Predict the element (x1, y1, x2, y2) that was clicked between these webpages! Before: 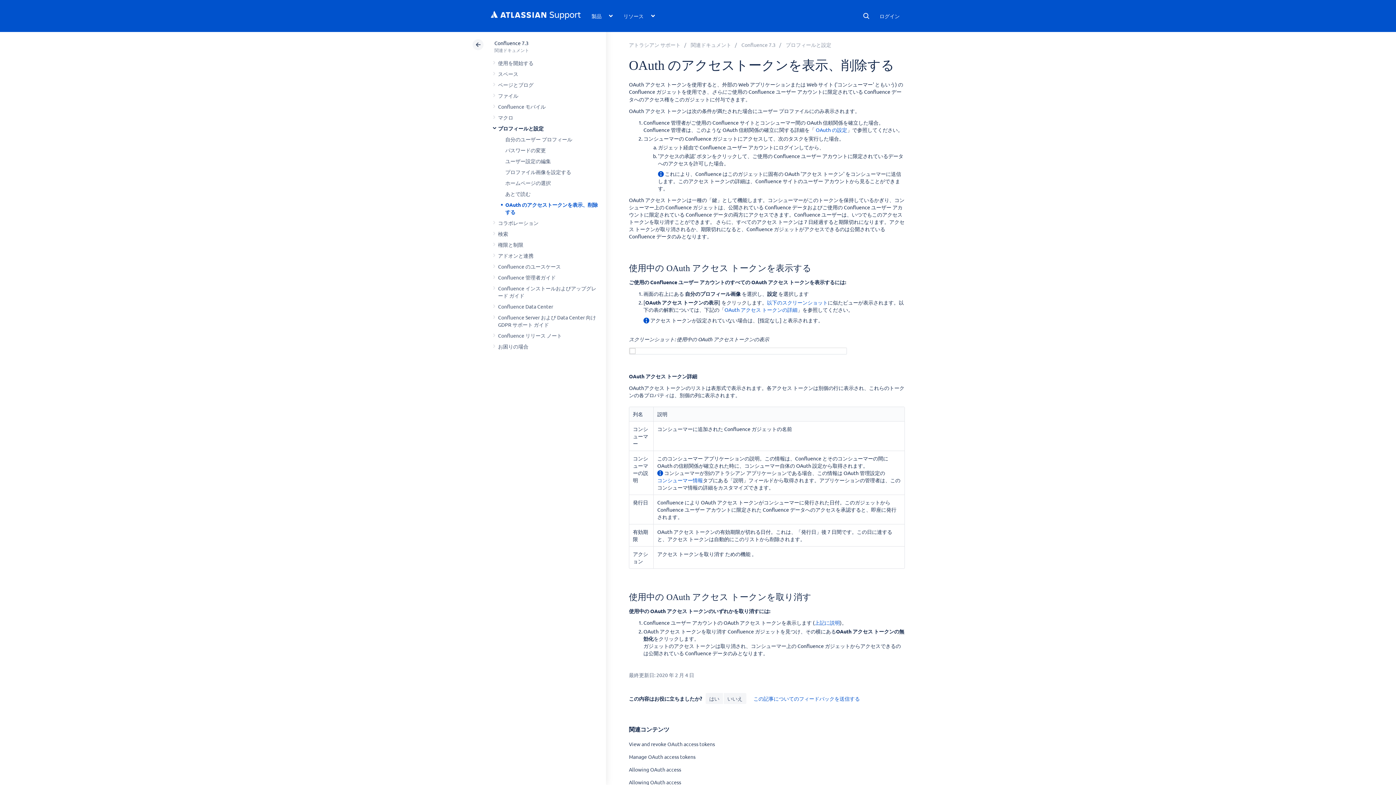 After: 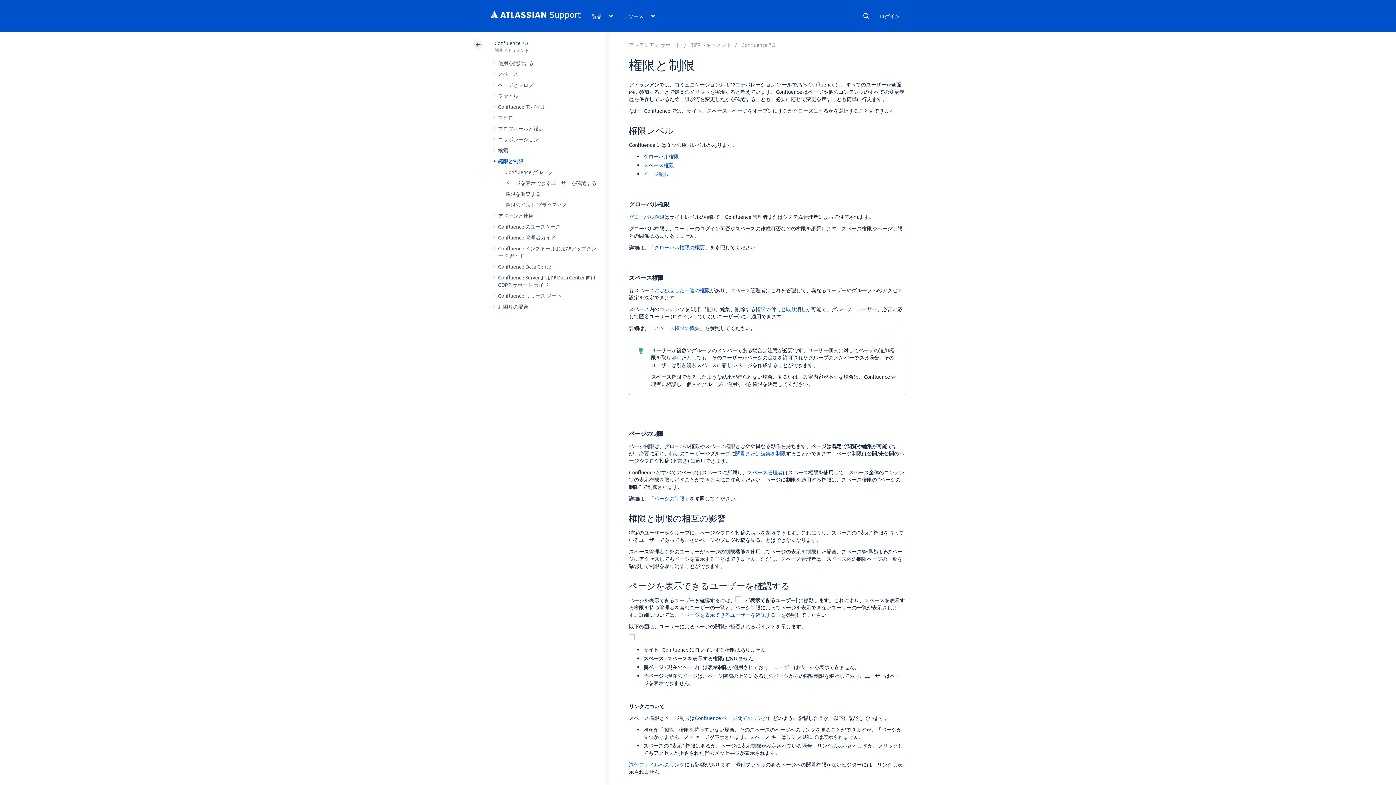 Action: bbox: (498, 241, 523, 248) label: 権限と制限